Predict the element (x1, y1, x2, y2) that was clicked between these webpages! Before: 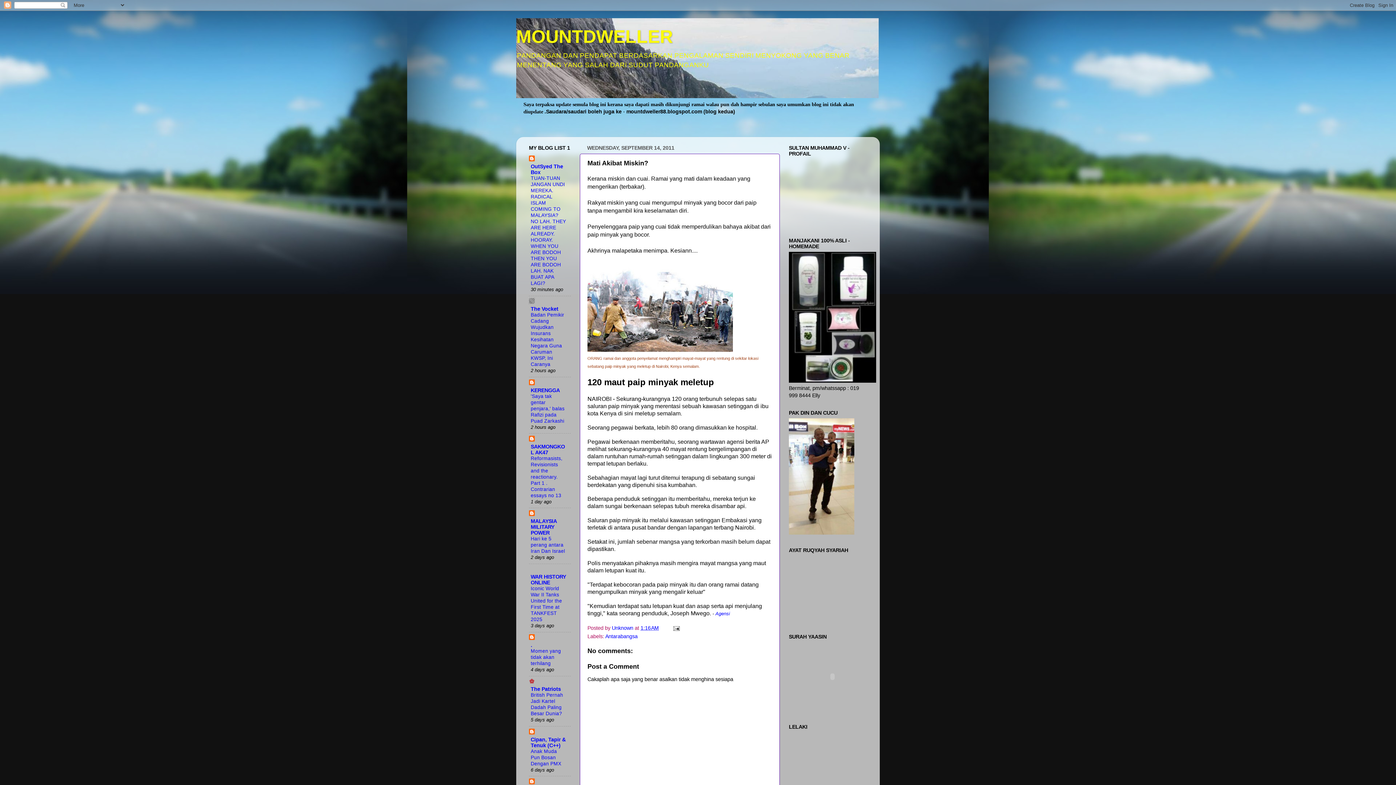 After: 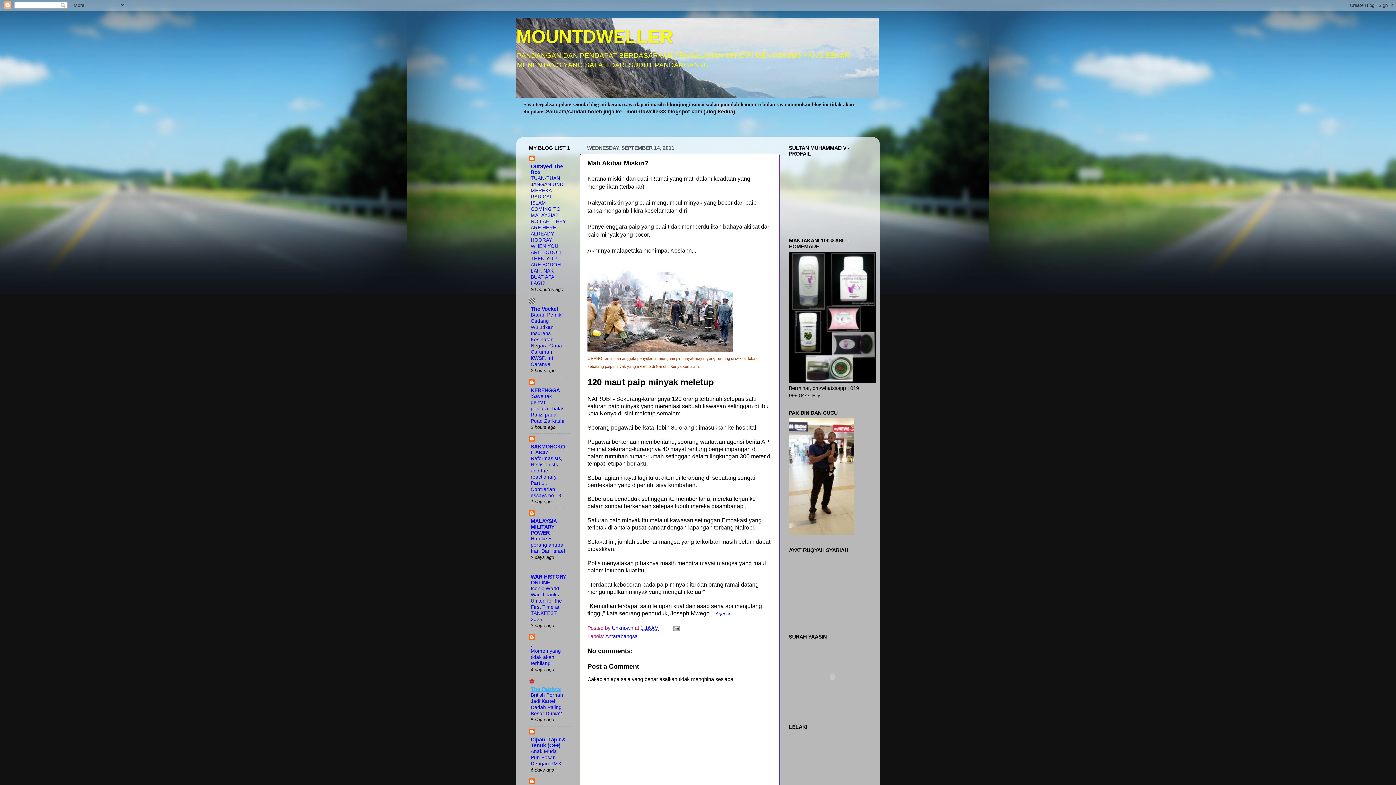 Action: bbox: (530, 686, 561, 692) label: The Patriots